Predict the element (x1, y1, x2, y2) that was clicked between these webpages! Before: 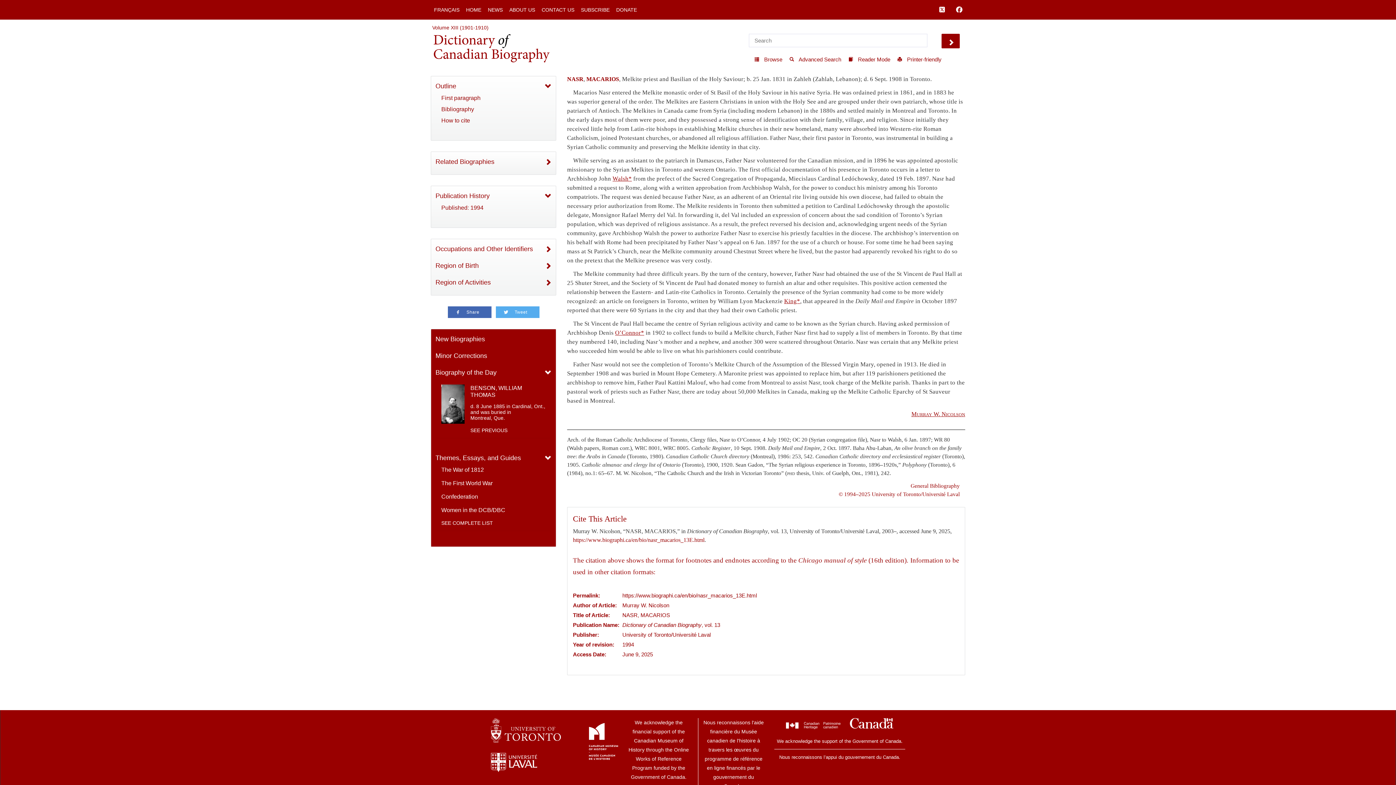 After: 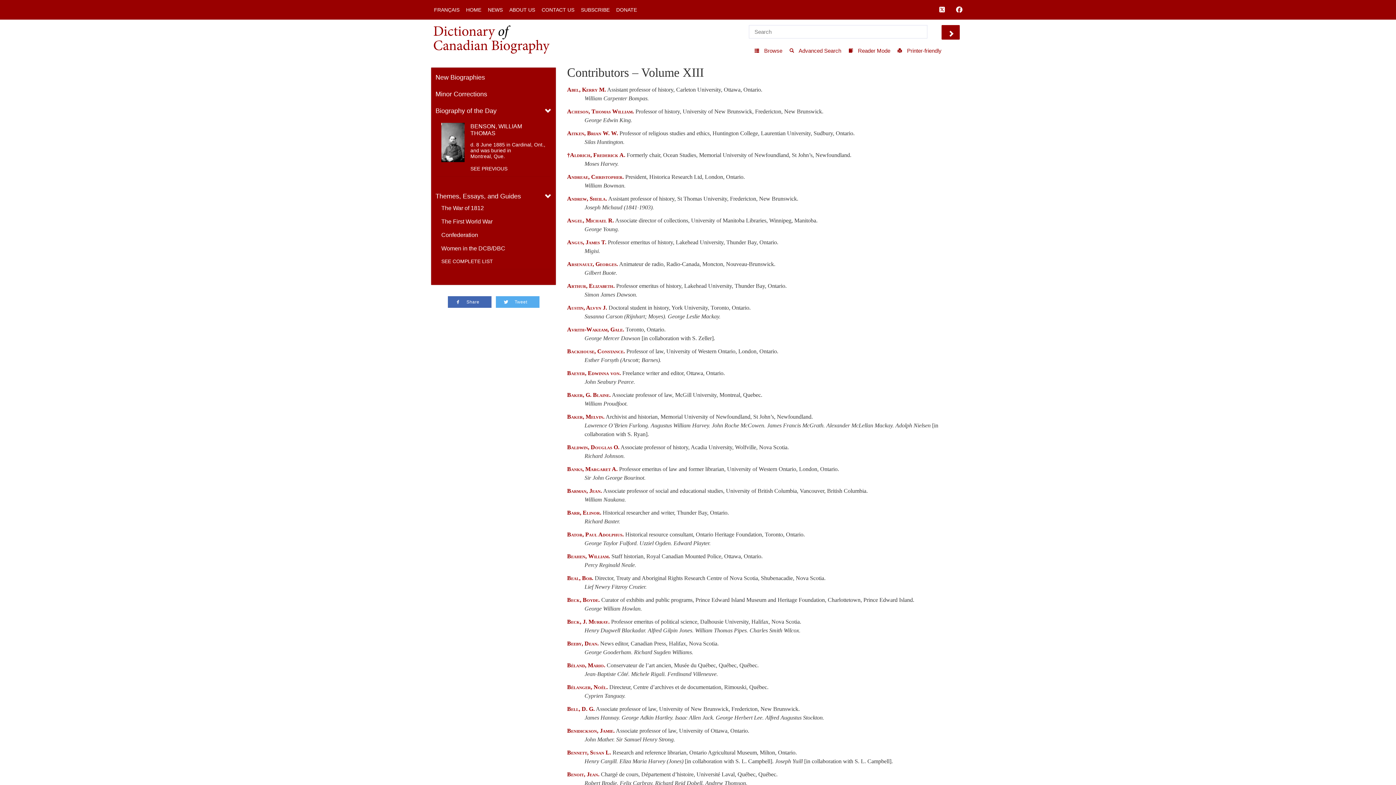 Action: bbox: (911, 410, 965, 417) label: Murray W. Nicolson